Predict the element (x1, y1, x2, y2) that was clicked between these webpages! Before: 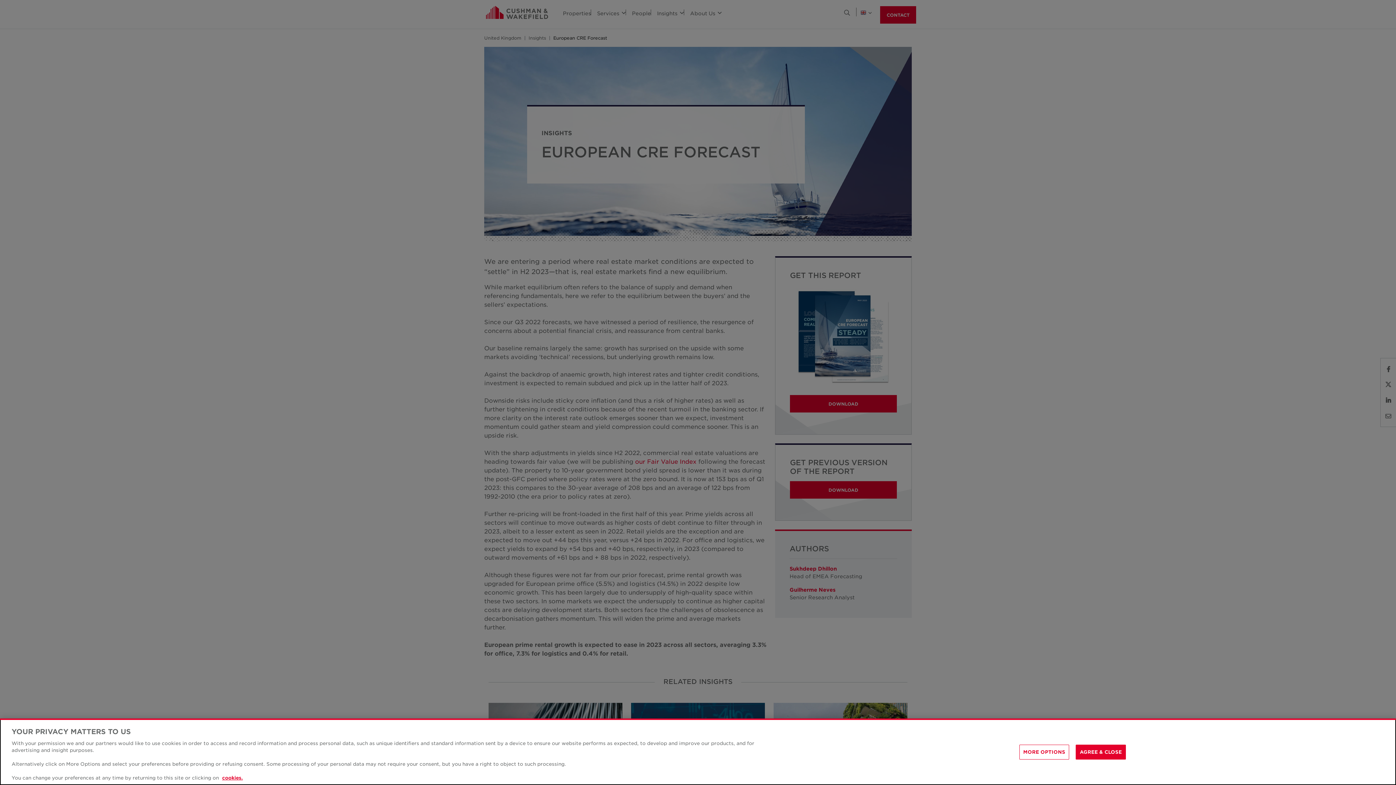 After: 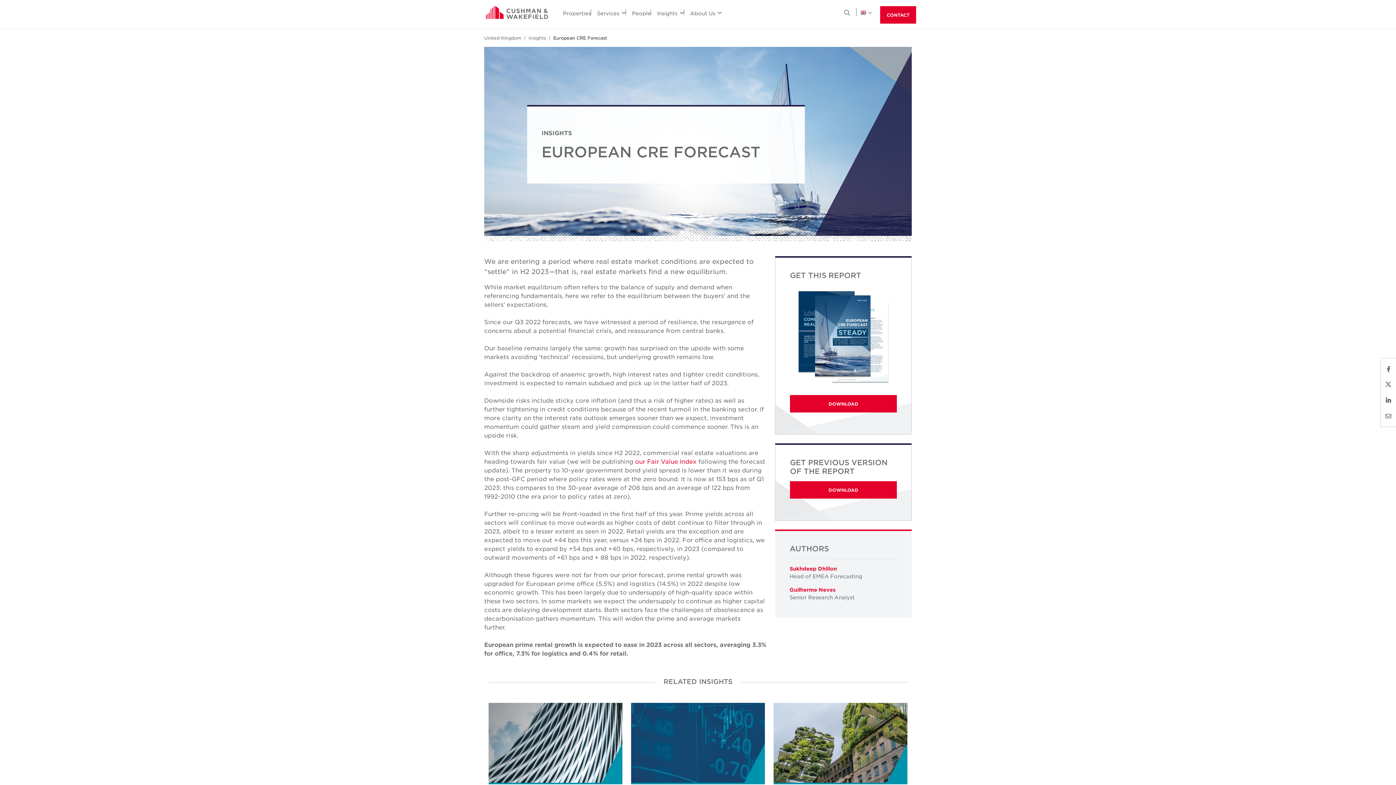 Action: label: AGREE & CLOSE bbox: (1076, 744, 1126, 759)